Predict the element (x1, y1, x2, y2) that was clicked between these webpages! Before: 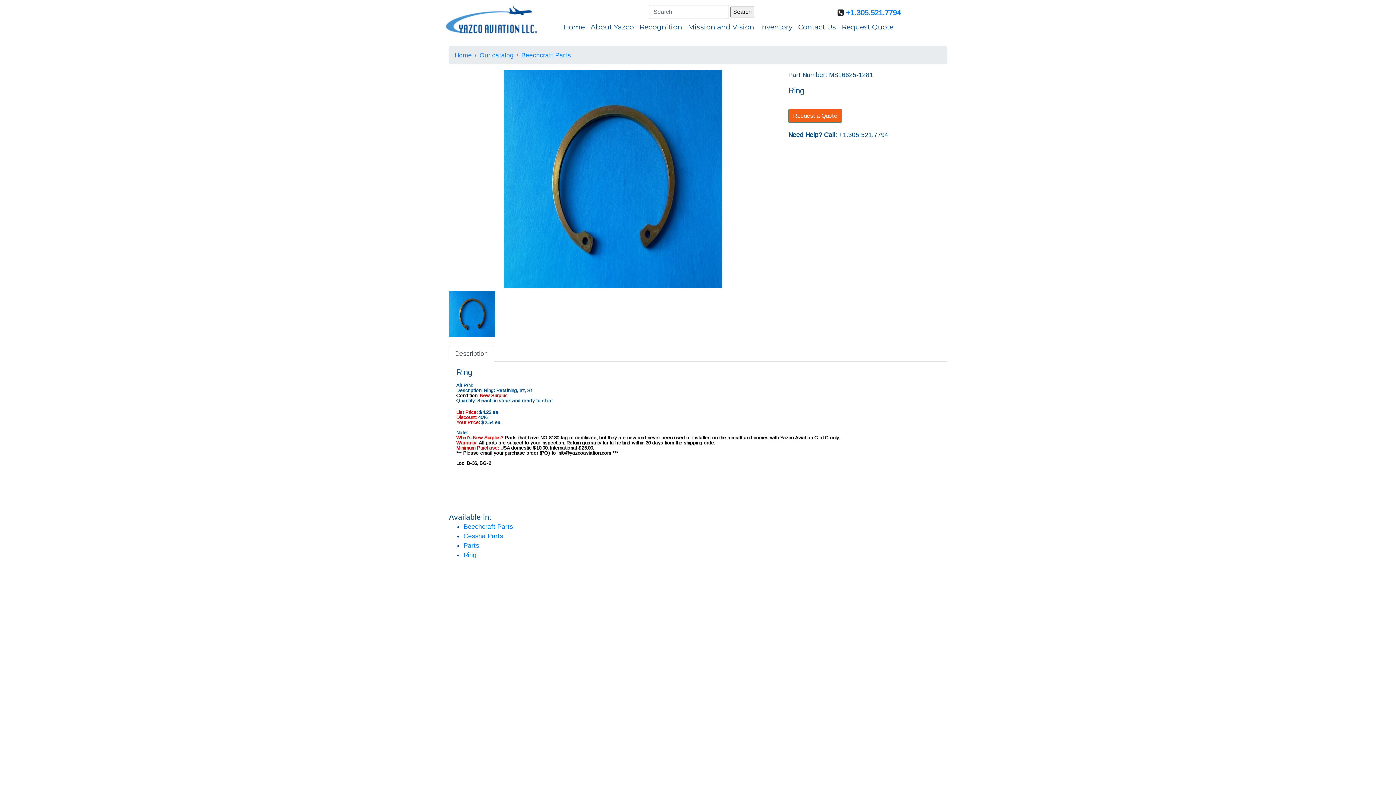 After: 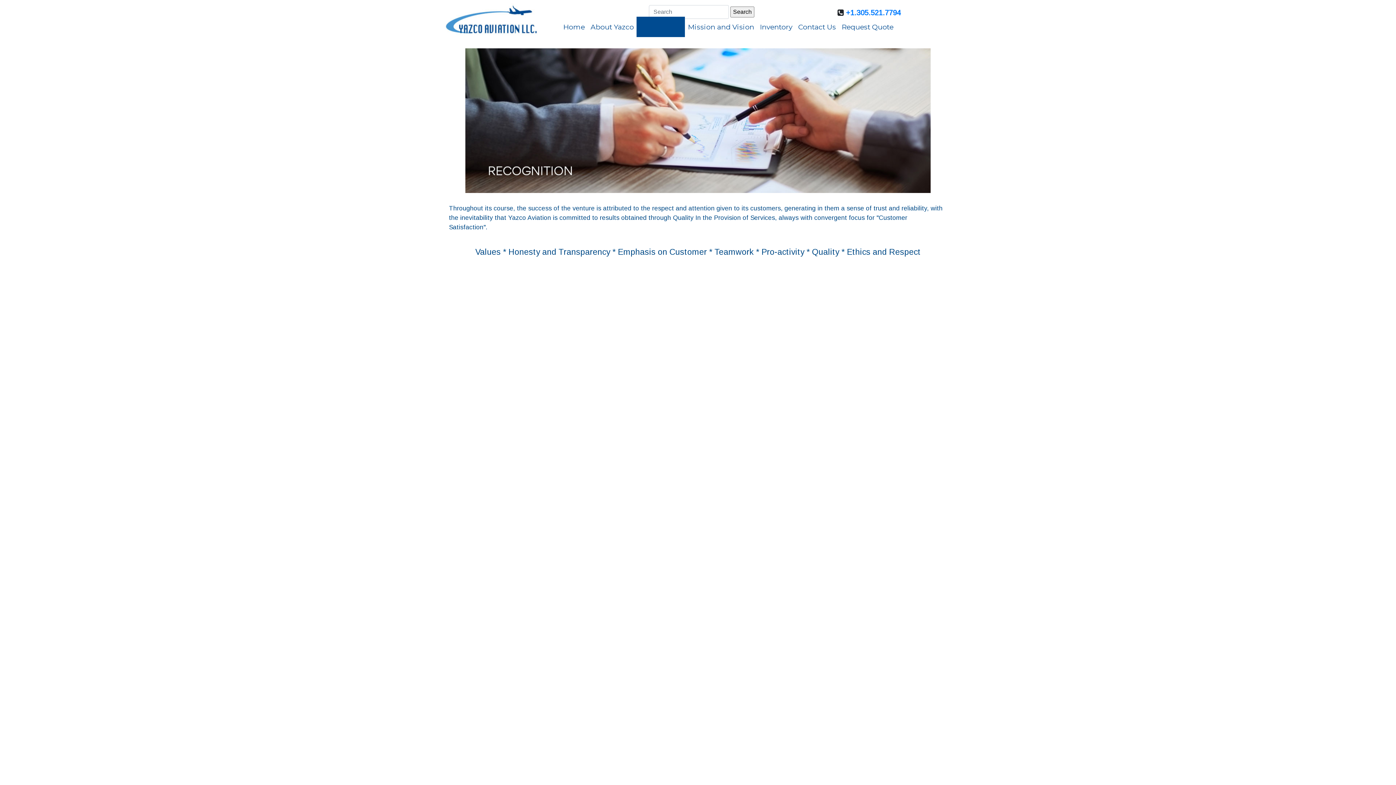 Action: label: Recognition bbox: (636, 16, 685, 37)